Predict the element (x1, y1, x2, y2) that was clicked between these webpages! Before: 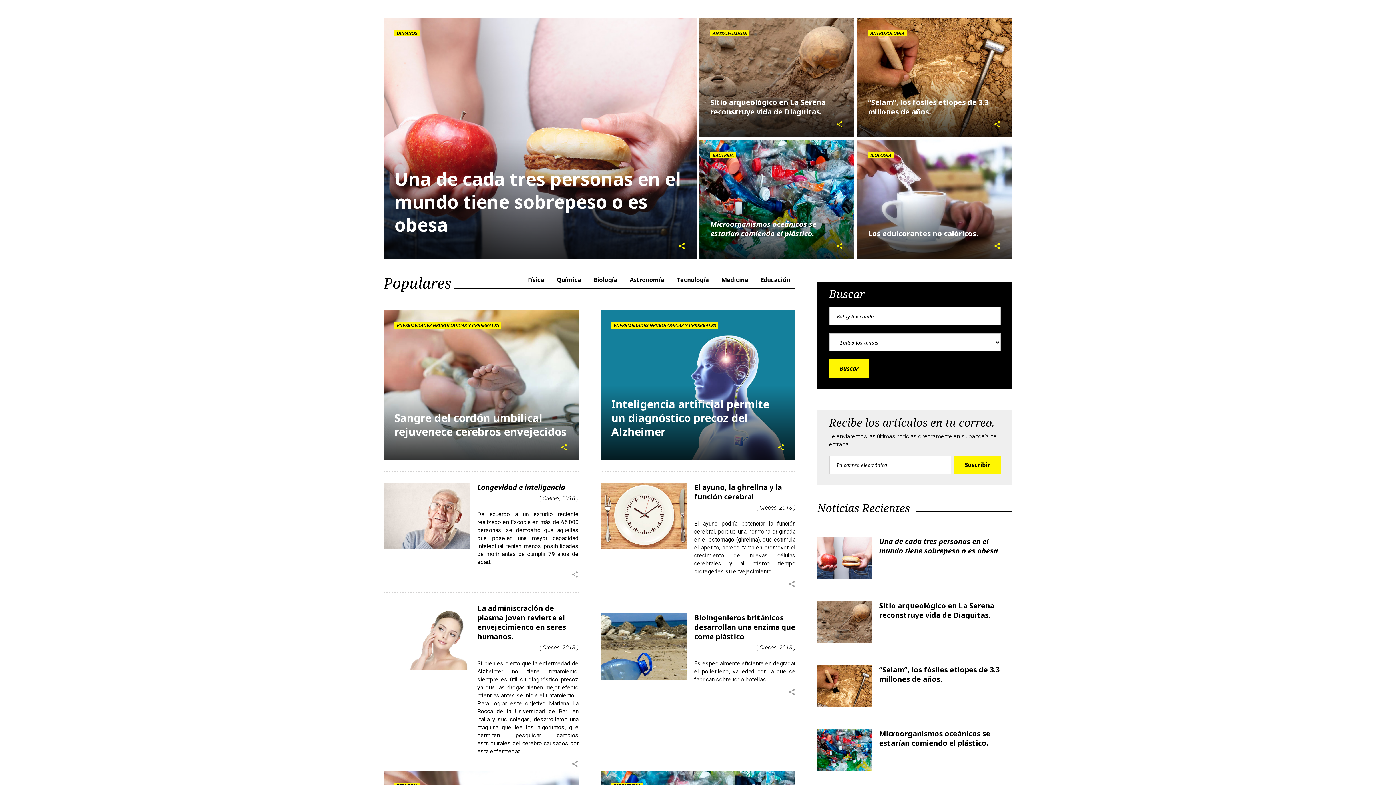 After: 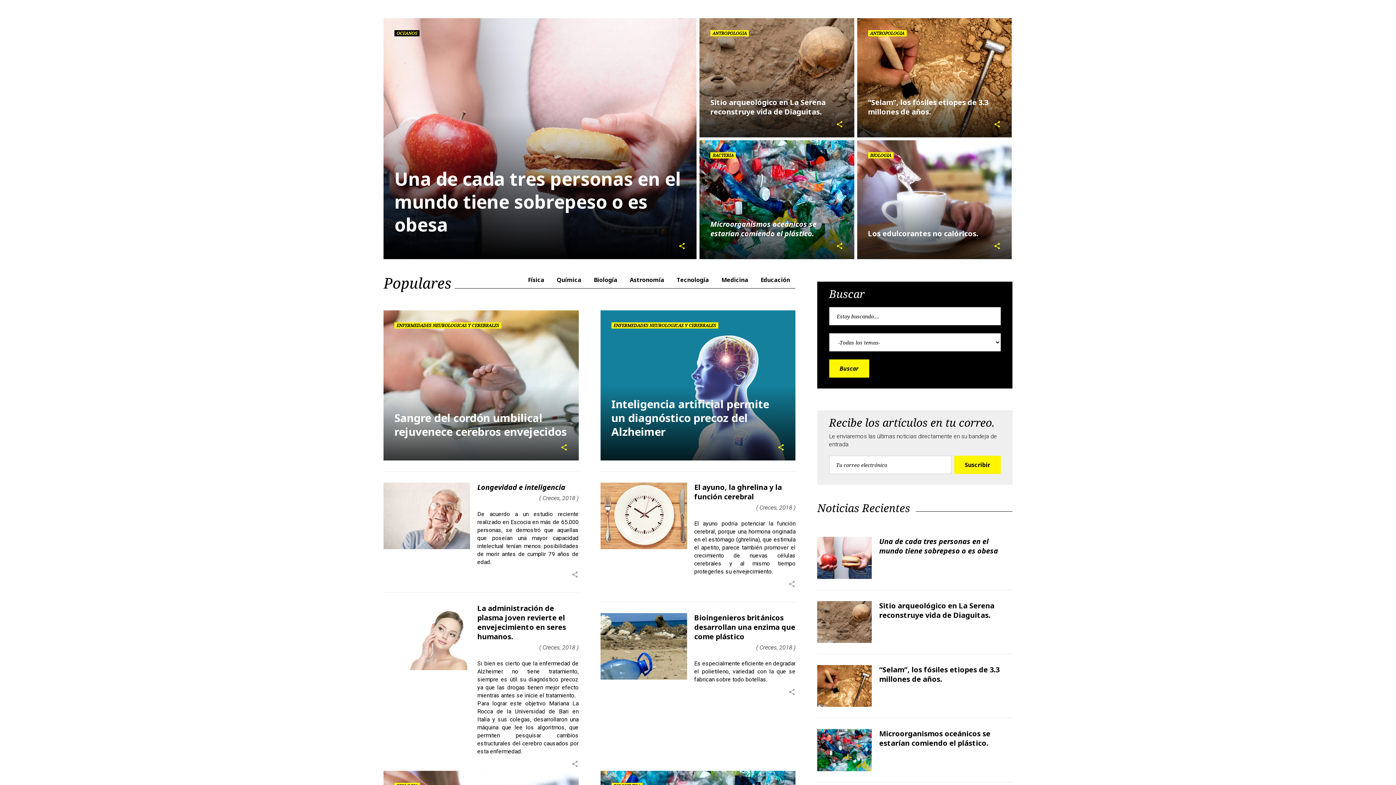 Action: bbox: (394, 29, 419, 36) label: OCEANOS